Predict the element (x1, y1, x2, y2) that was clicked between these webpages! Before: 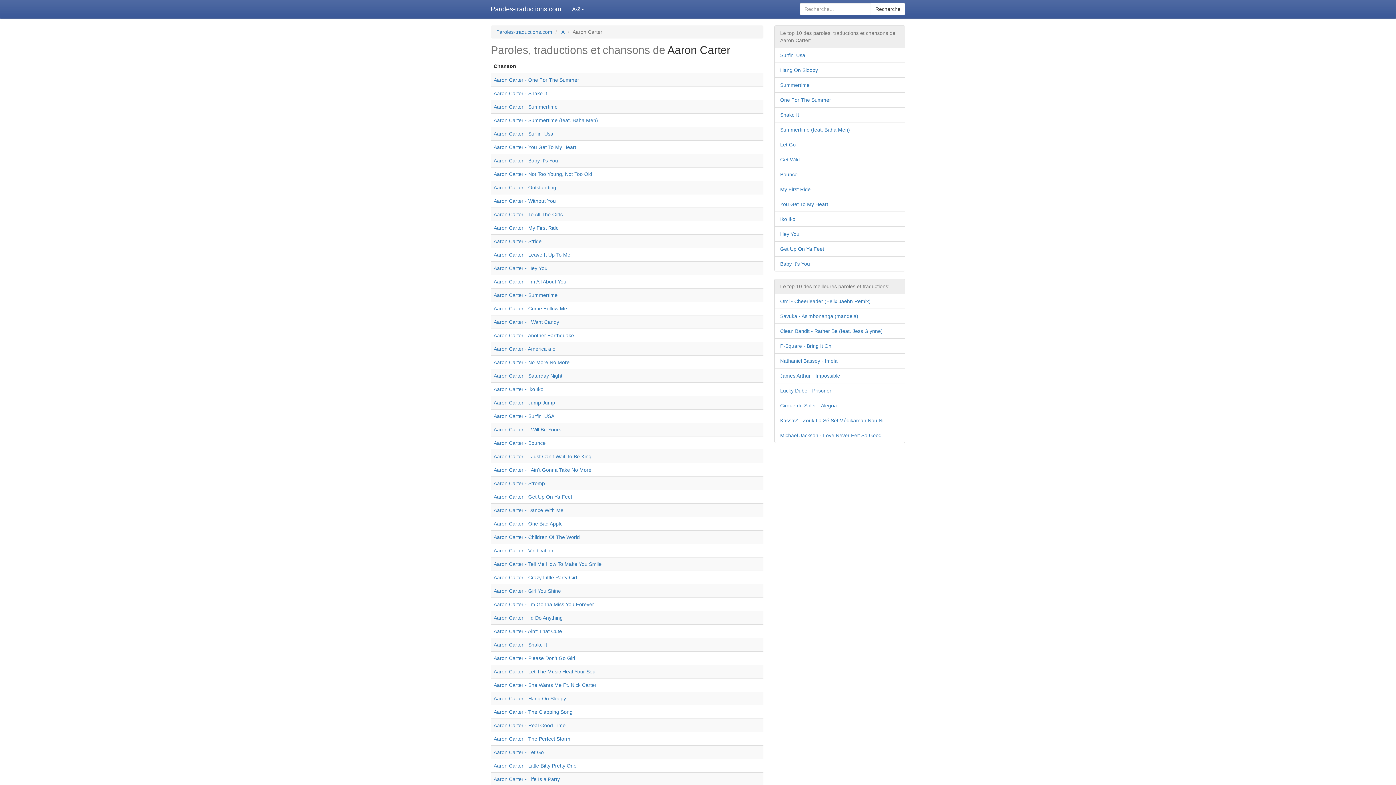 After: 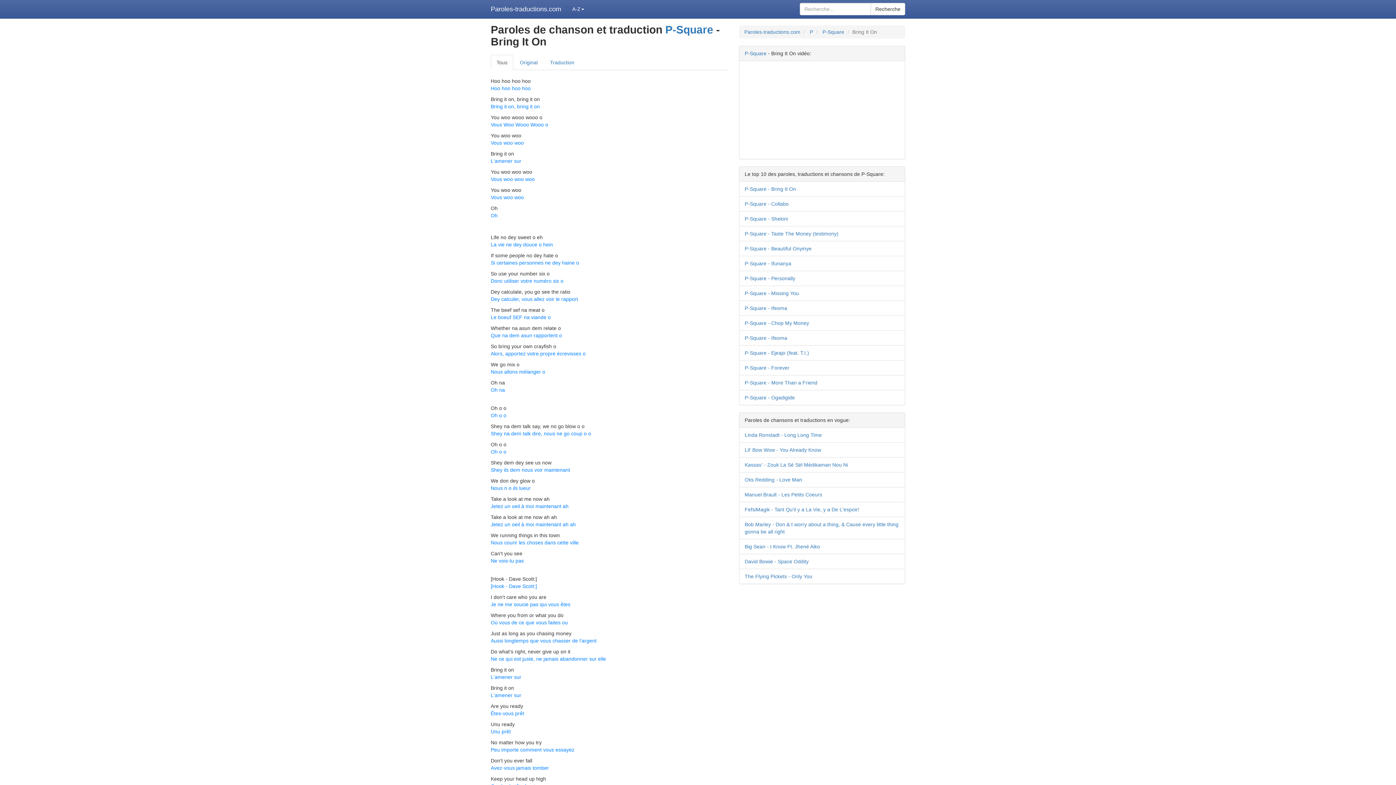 Action: label: P-Square - Bring It On bbox: (774, 338, 905, 353)